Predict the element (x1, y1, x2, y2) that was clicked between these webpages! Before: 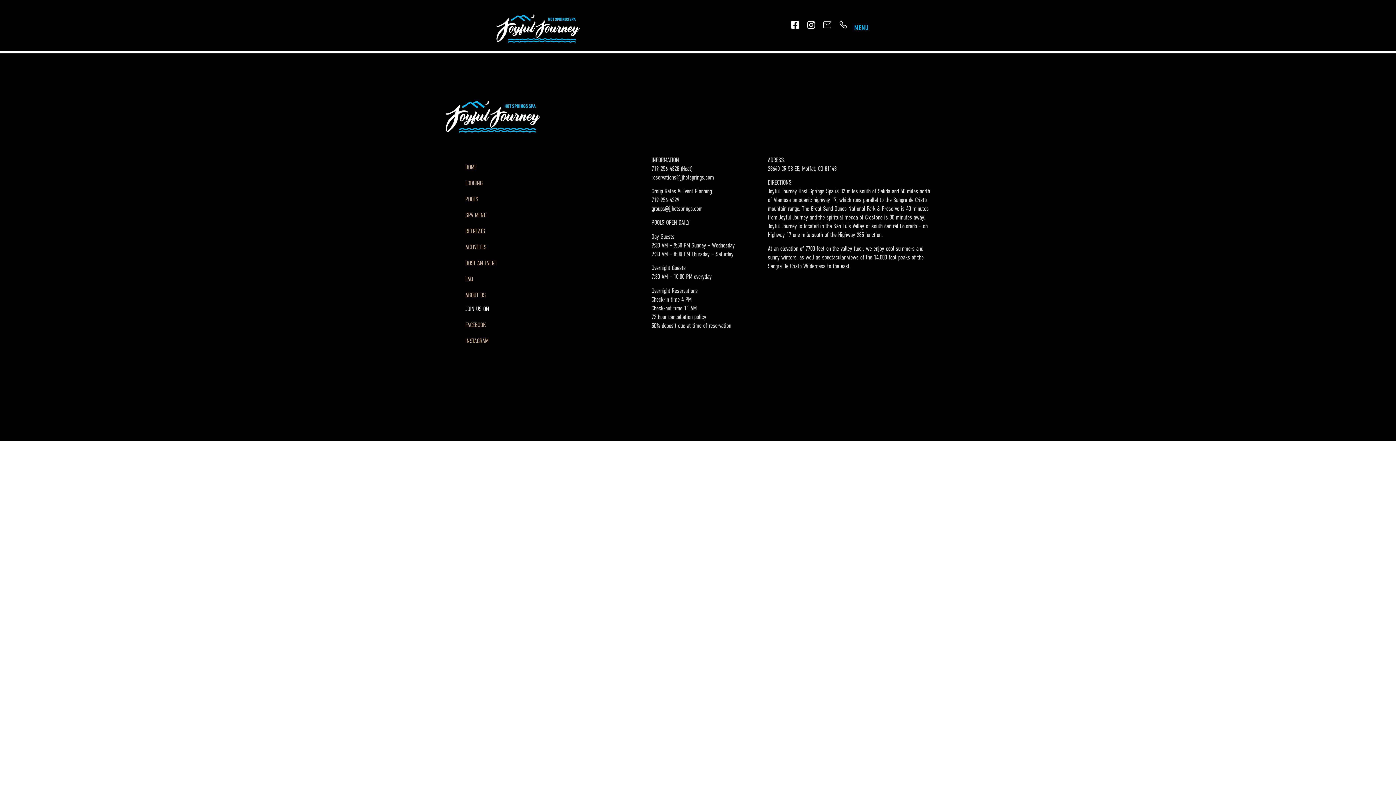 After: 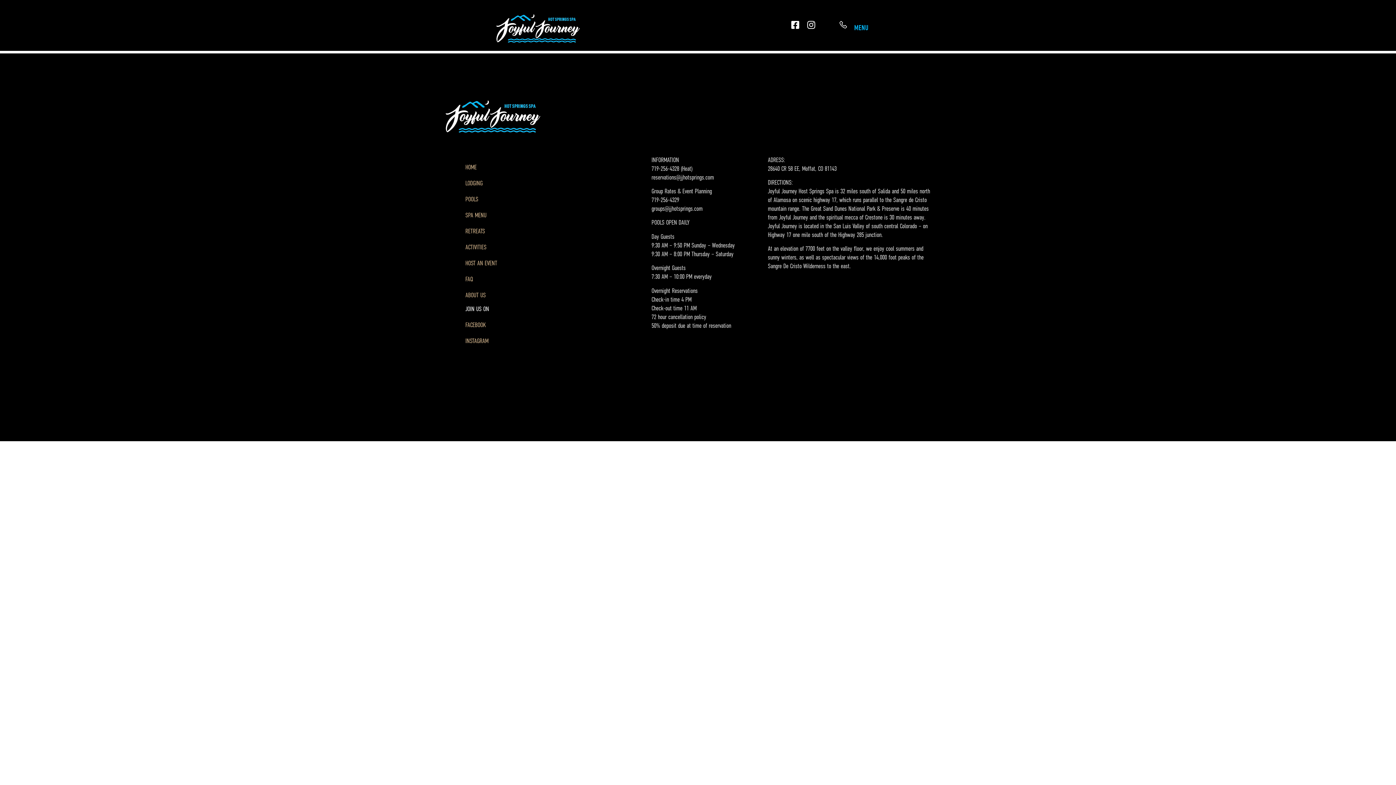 Action: bbox: (821, 18, 833, 31) label: Jki-mail-line